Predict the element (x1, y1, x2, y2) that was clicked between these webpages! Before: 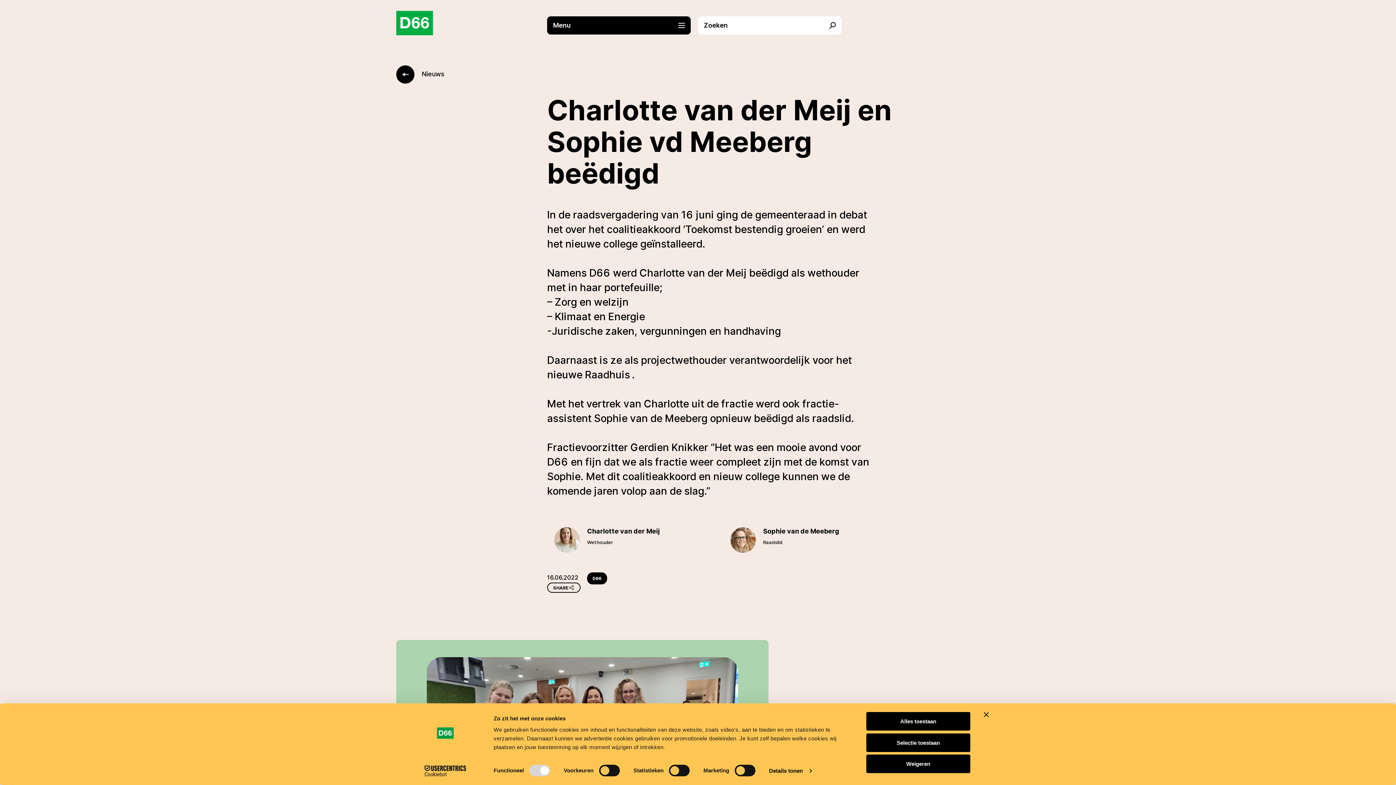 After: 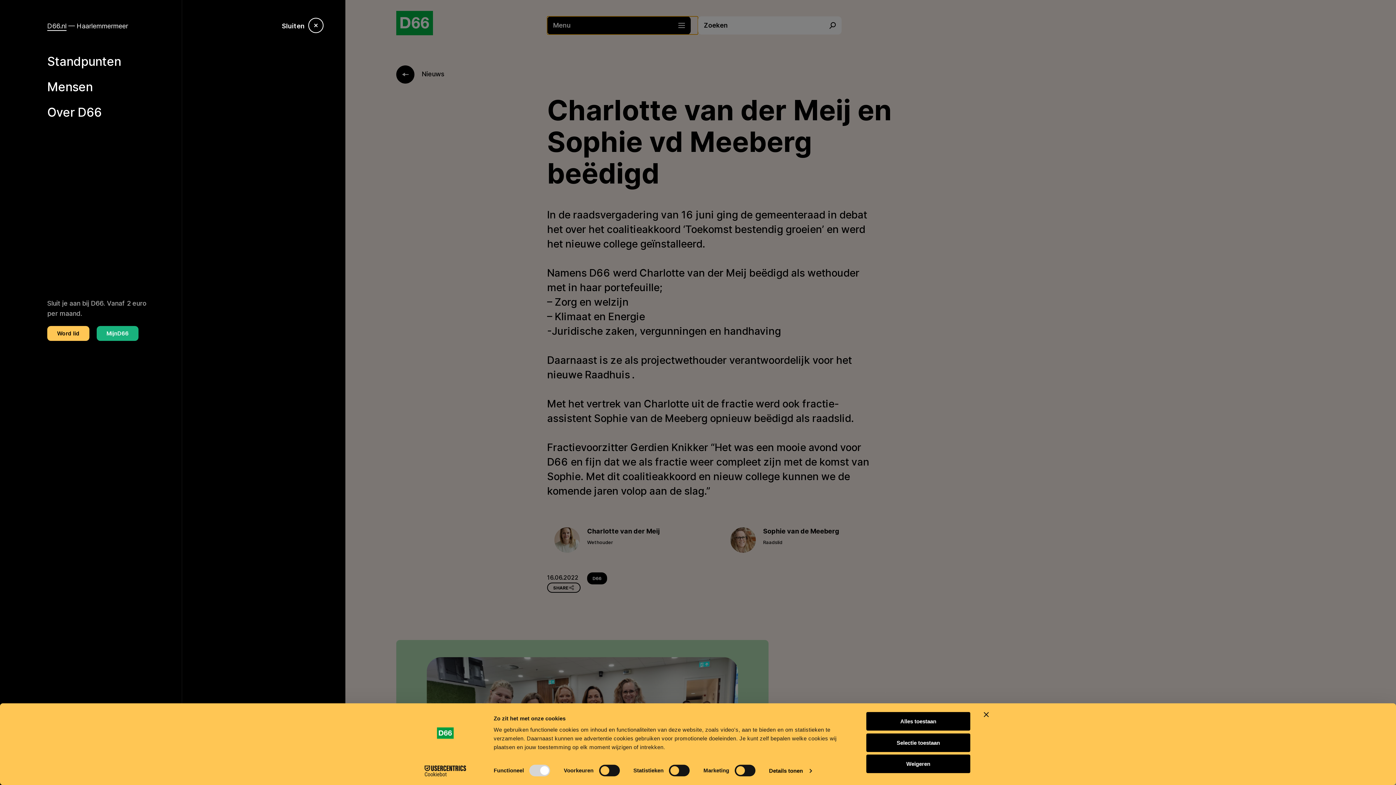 Action: bbox: (547, 16, 698, 34) label: Menu